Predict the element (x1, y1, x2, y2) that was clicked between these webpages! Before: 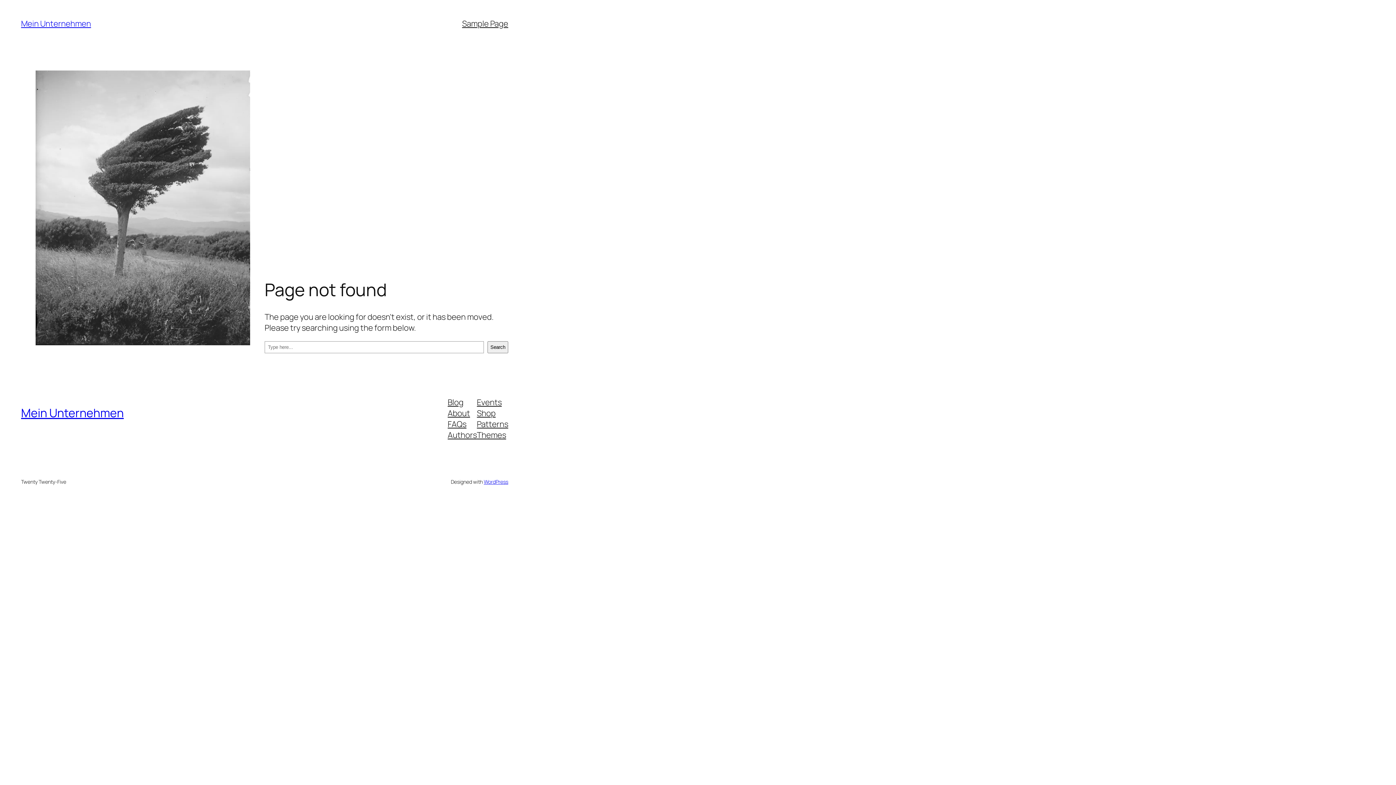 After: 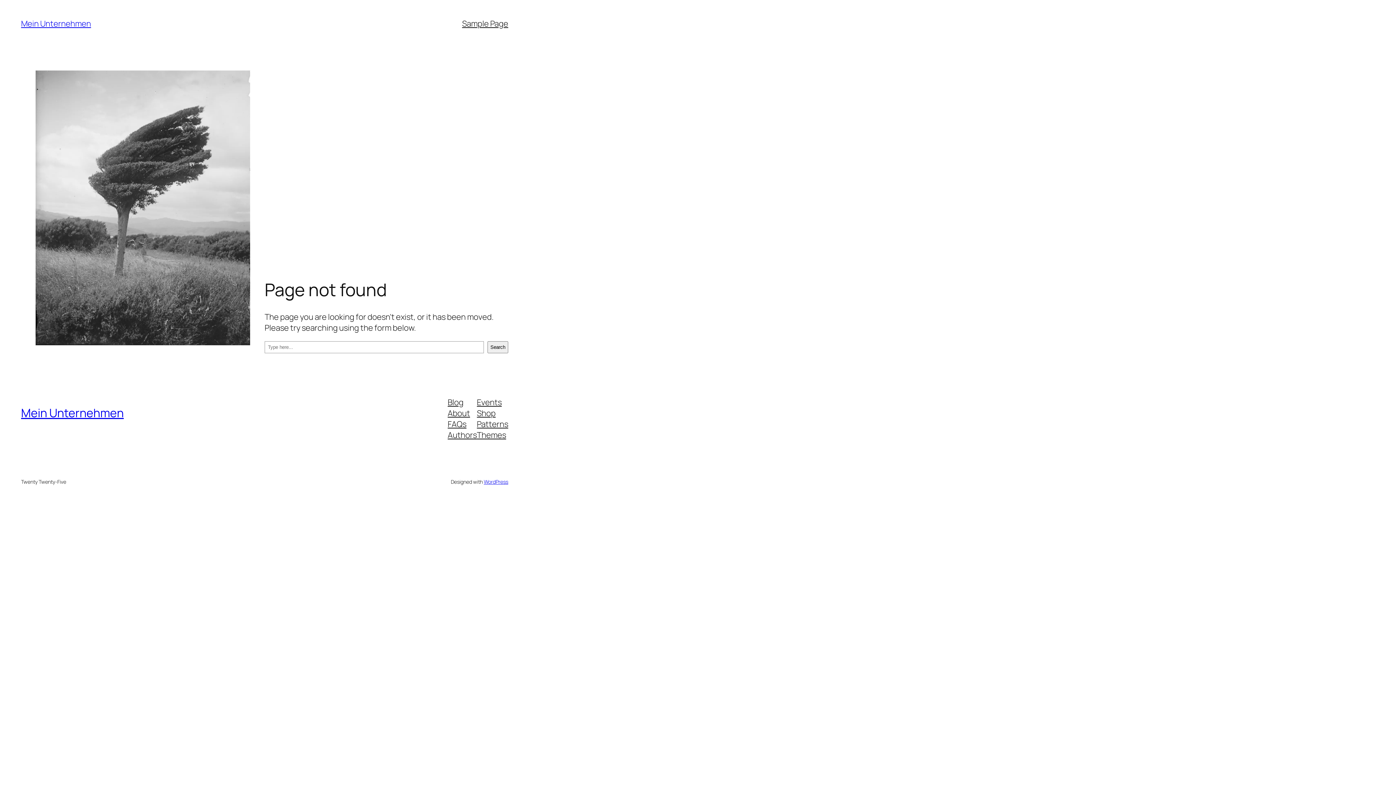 Action: label: Blog bbox: (447, 396, 463, 407)